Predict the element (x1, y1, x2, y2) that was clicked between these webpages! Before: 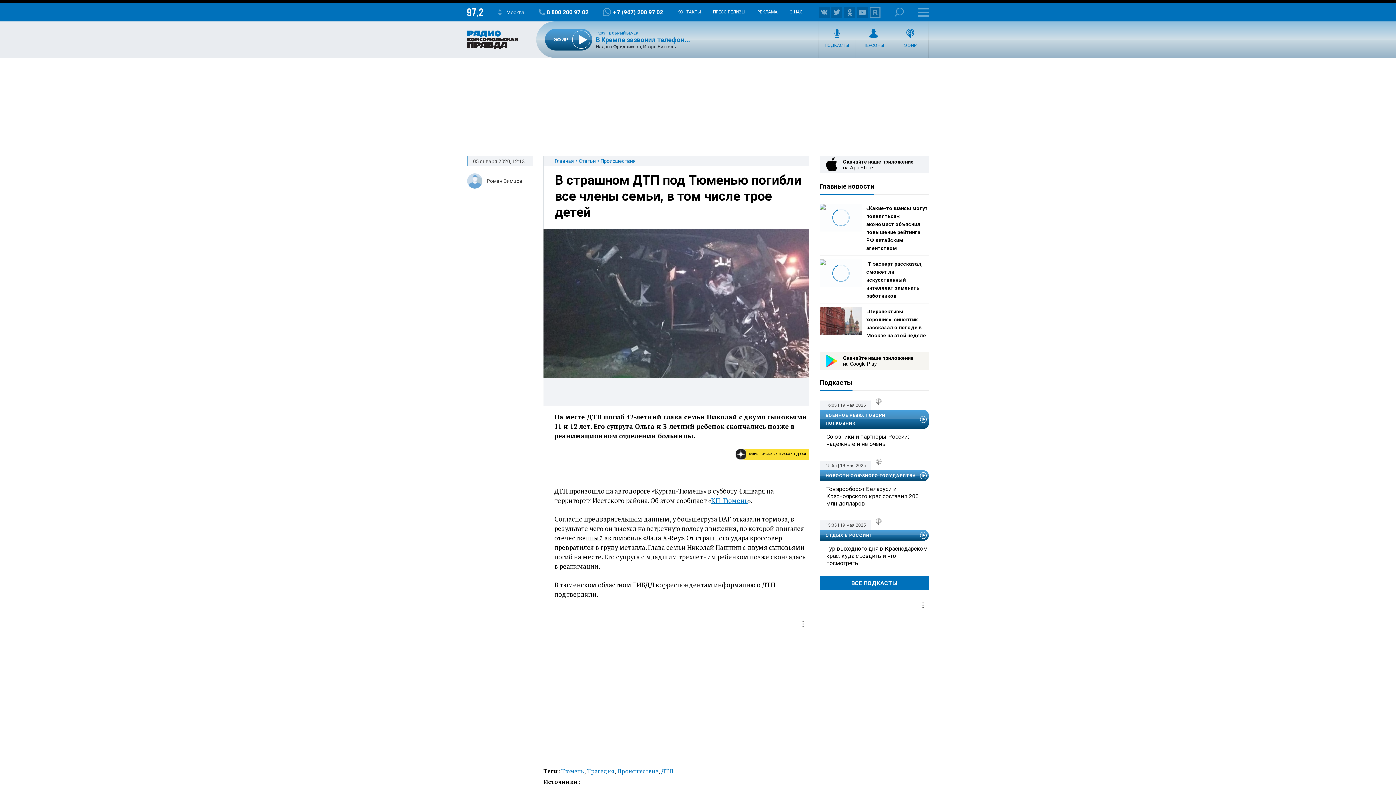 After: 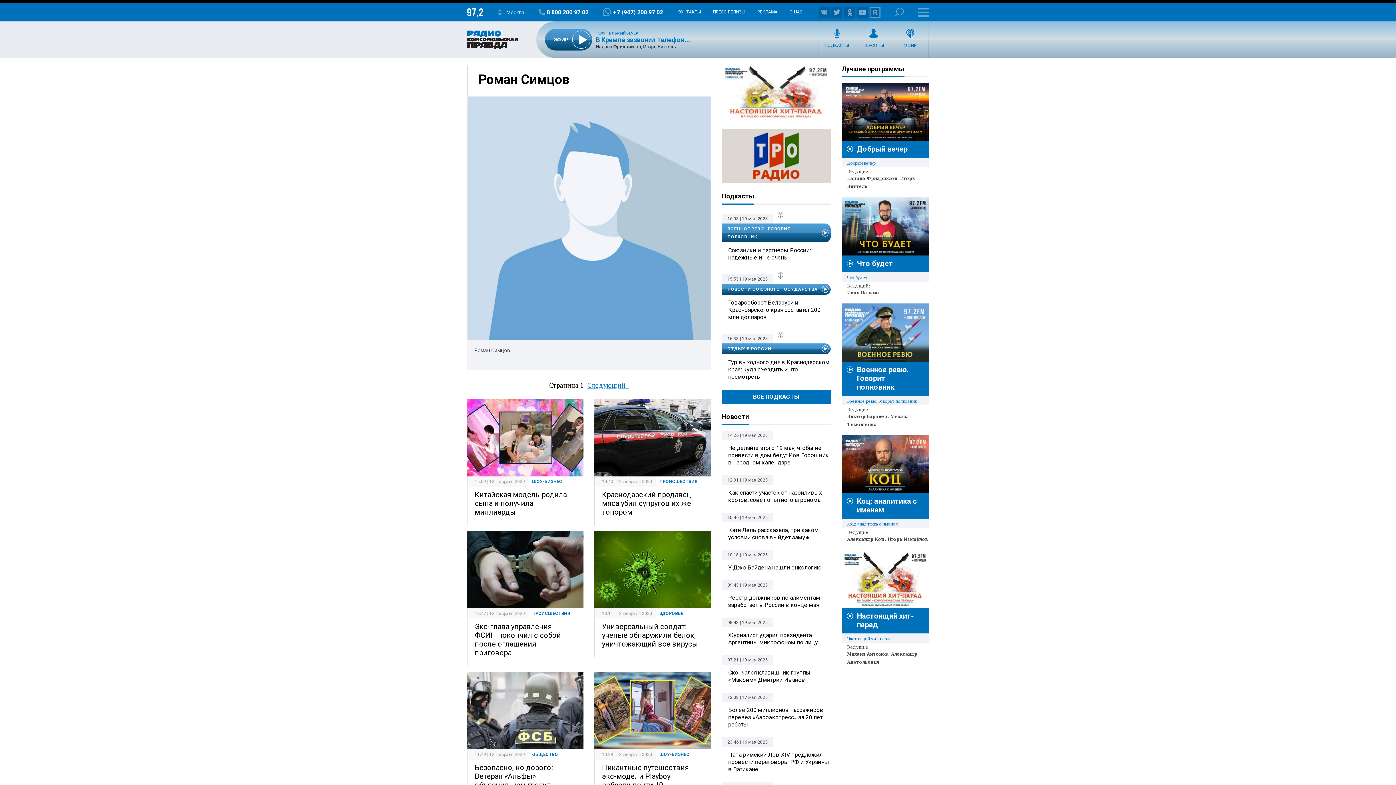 Action: label: Роман Симцов bbox: (486, 177, 522, 184)